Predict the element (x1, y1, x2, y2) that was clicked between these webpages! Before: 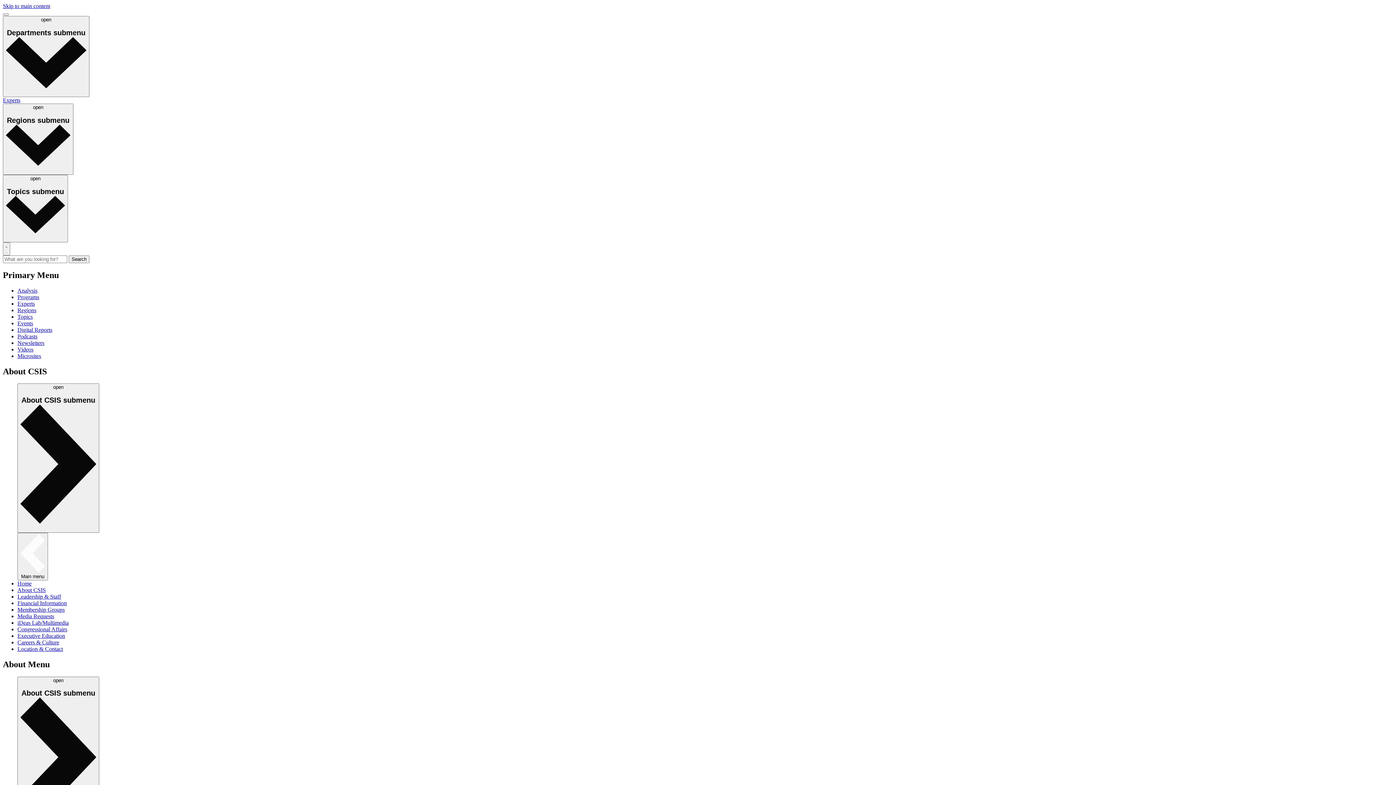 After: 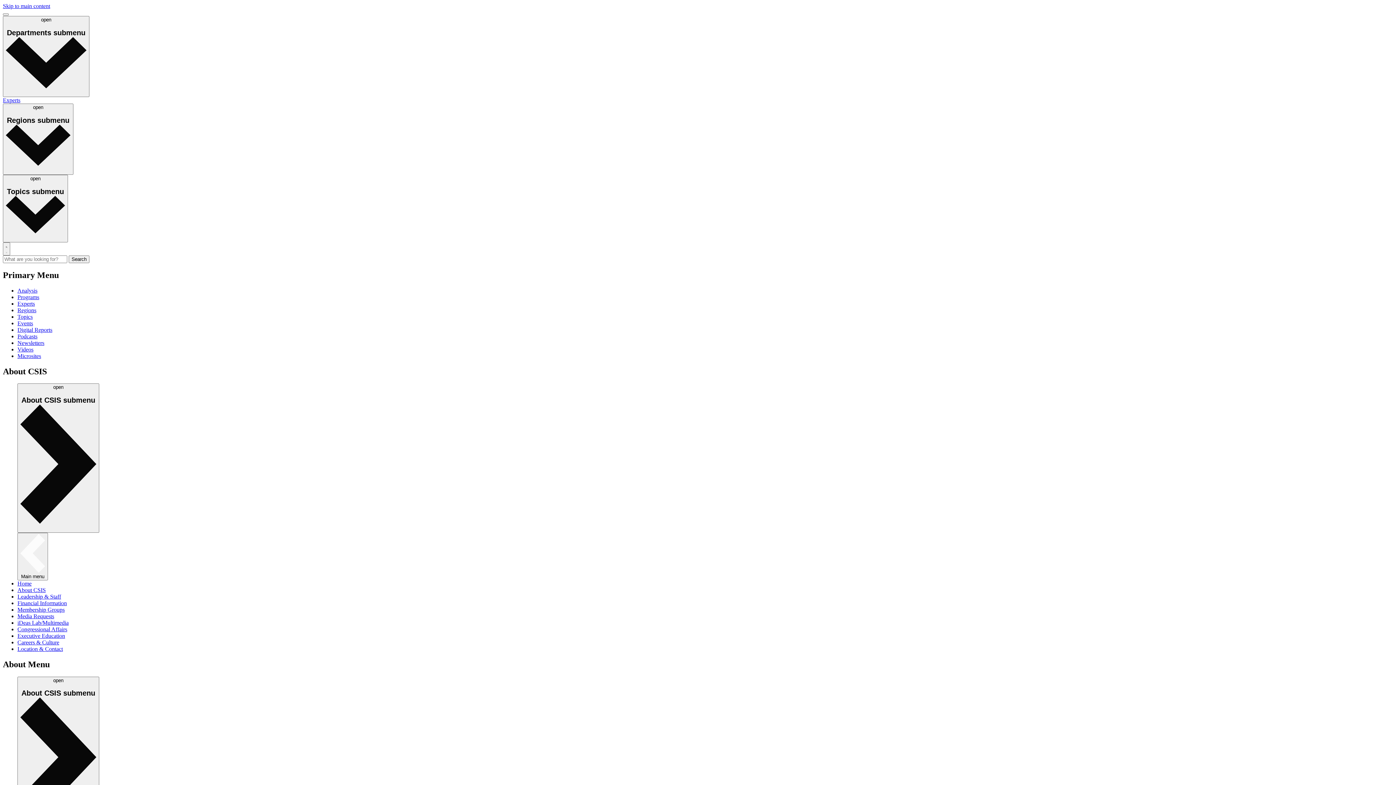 Action: bbox: (17, 626, 67, 632) label: Congressional Affairs